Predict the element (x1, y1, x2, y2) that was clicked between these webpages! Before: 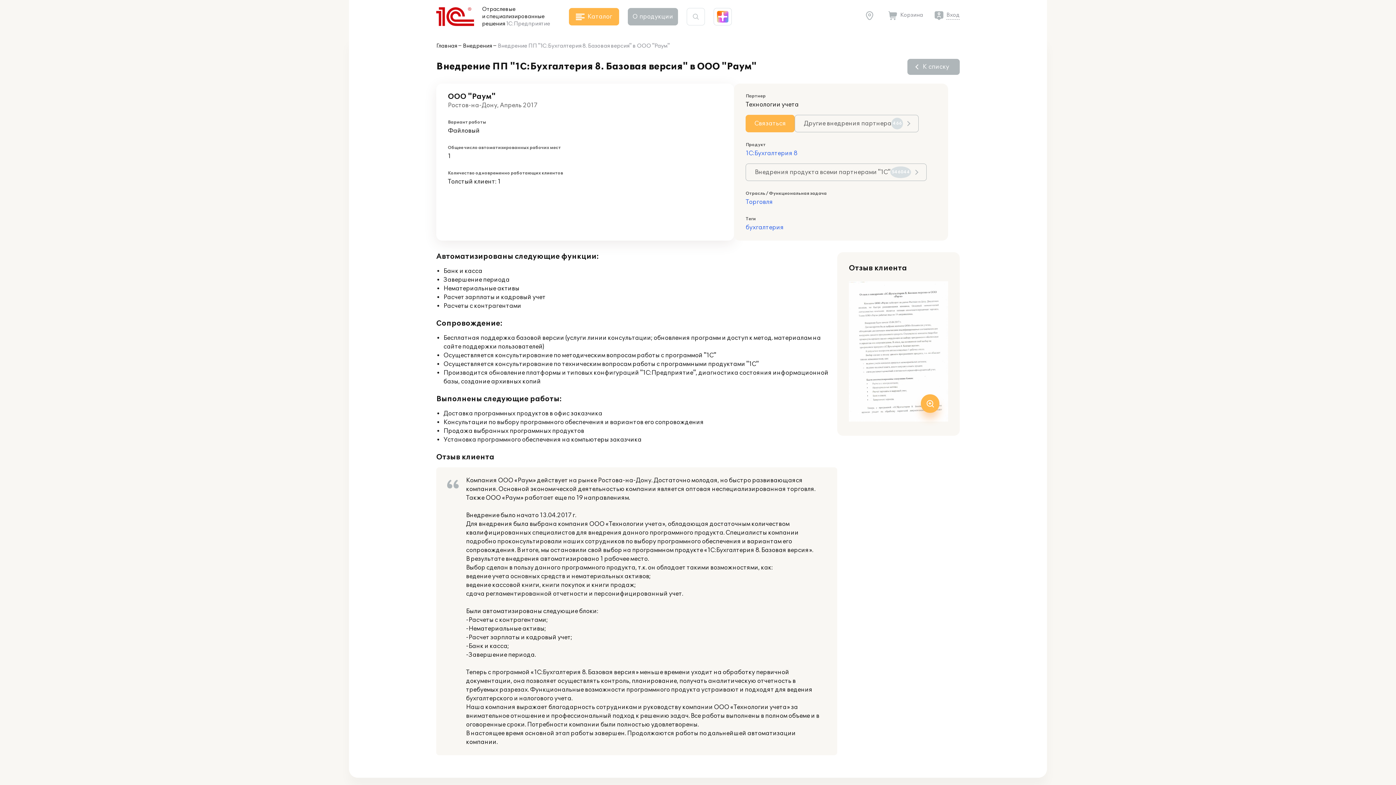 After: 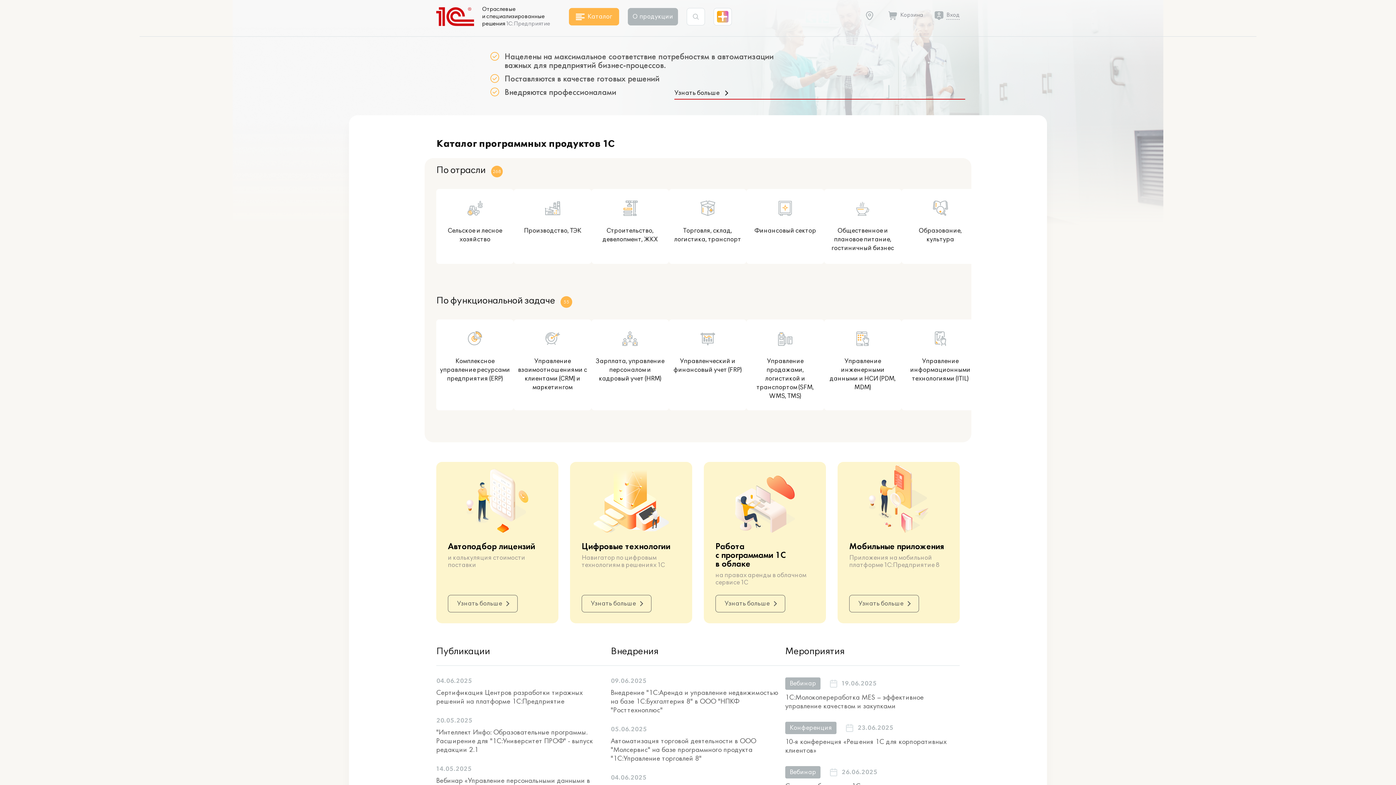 Action: bbox: (436, 7, 474, 26)